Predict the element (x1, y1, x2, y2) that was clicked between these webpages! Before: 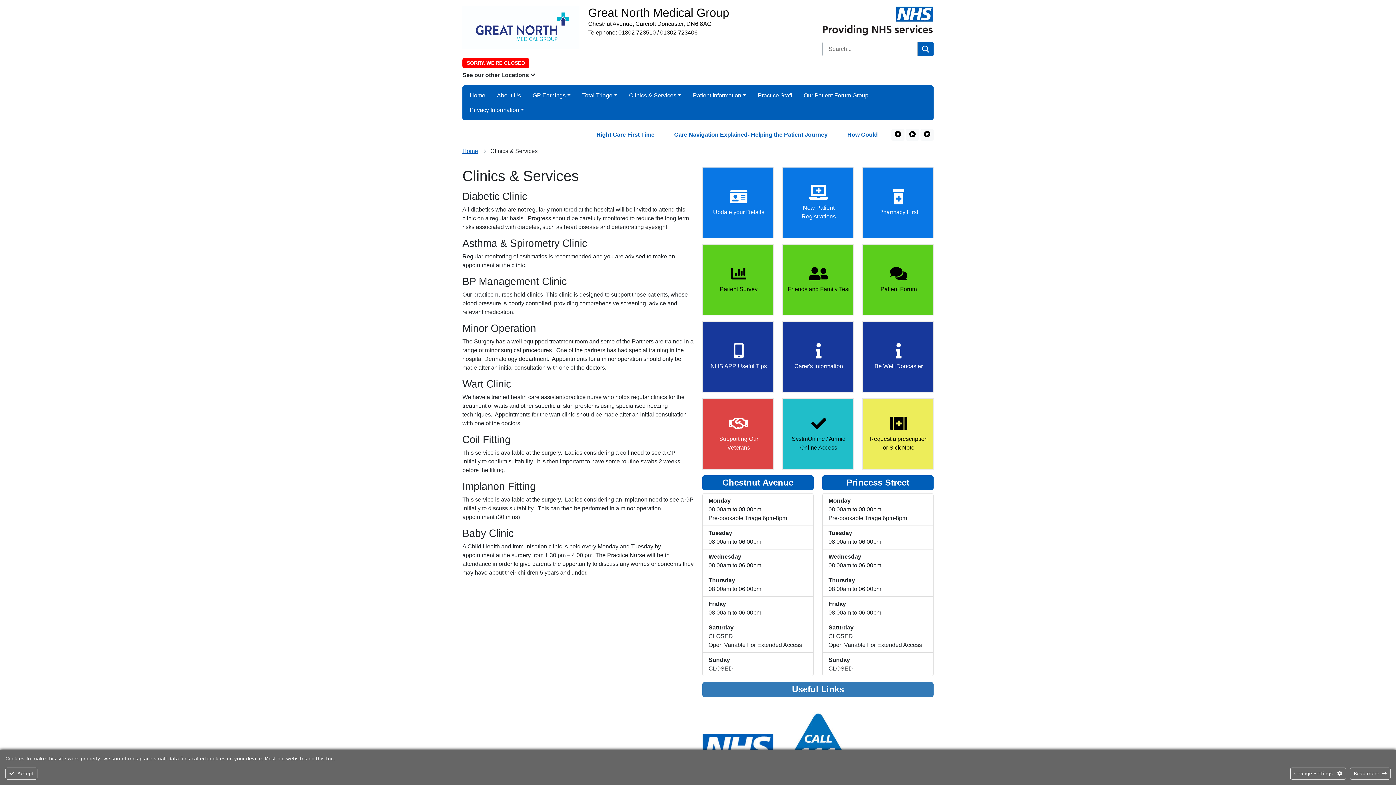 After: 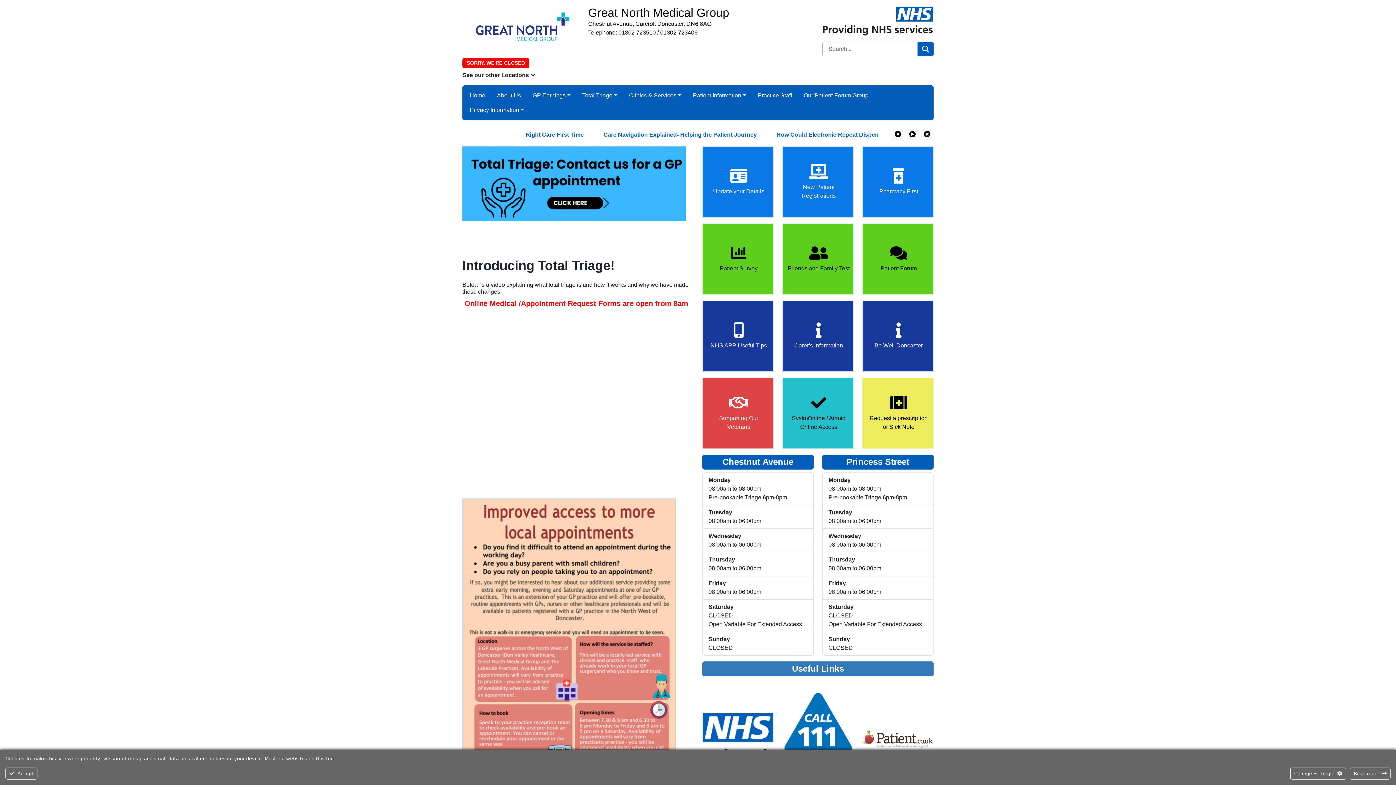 Action: bbox: (462, 148, 478, 154) label: Home